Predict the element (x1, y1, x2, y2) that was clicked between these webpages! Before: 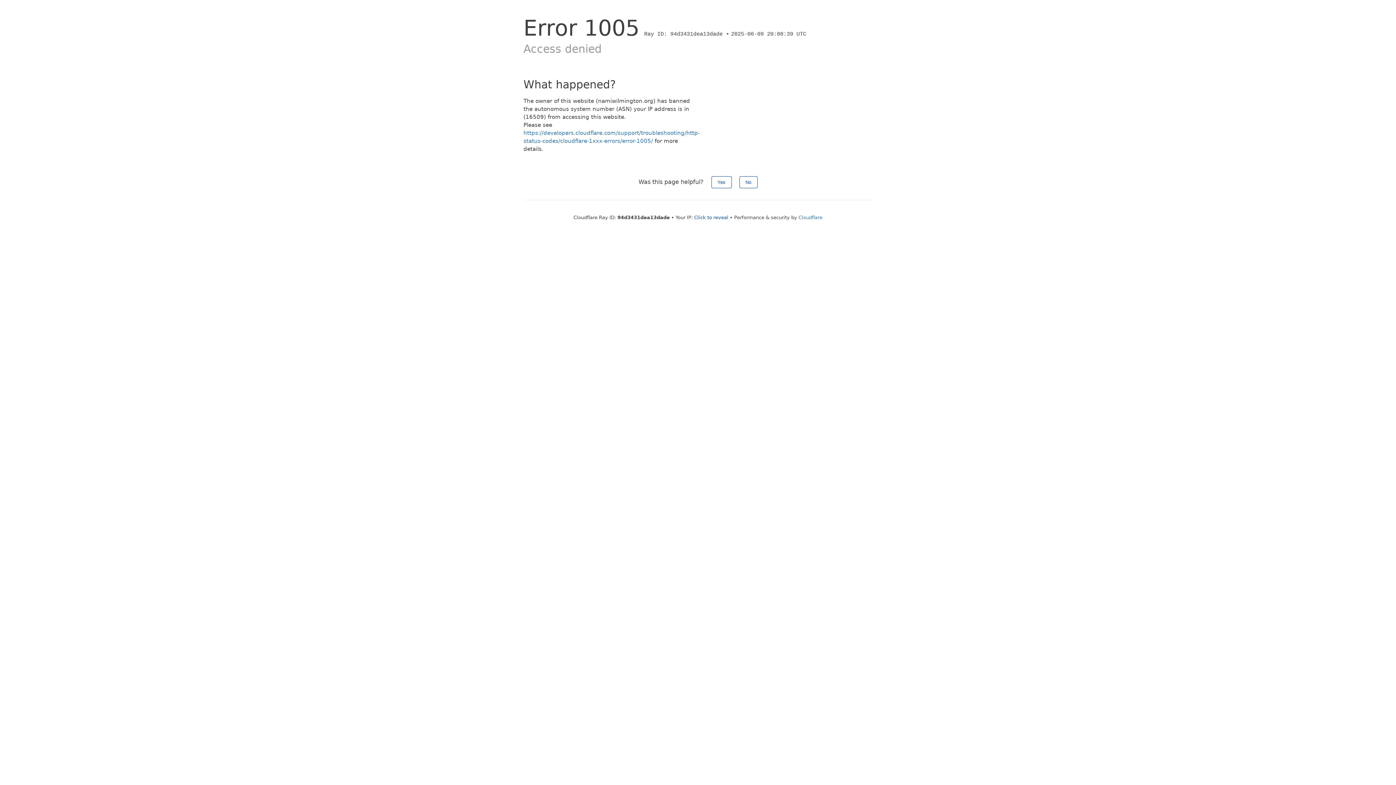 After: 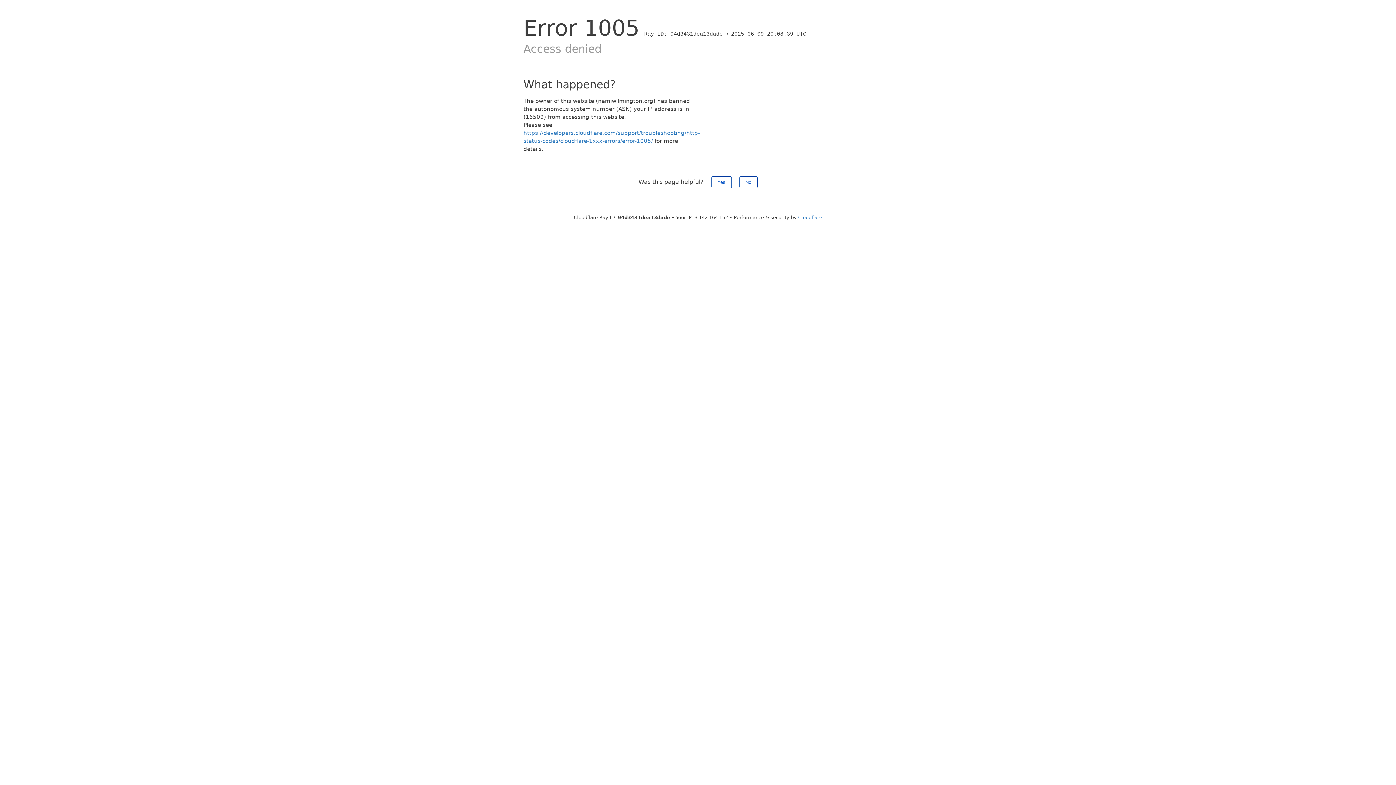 Action: label: Click to reveal bbox: (694, 214, 728, 220)